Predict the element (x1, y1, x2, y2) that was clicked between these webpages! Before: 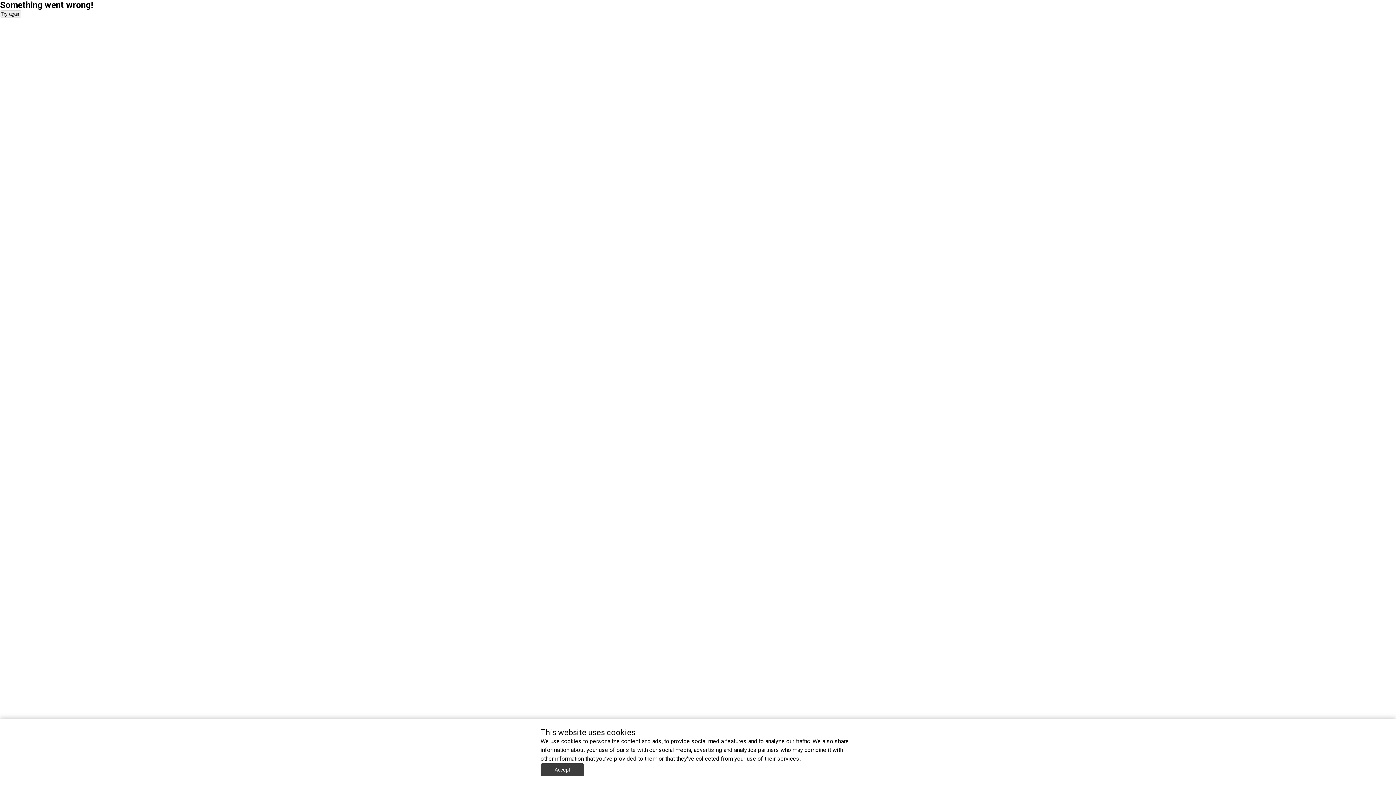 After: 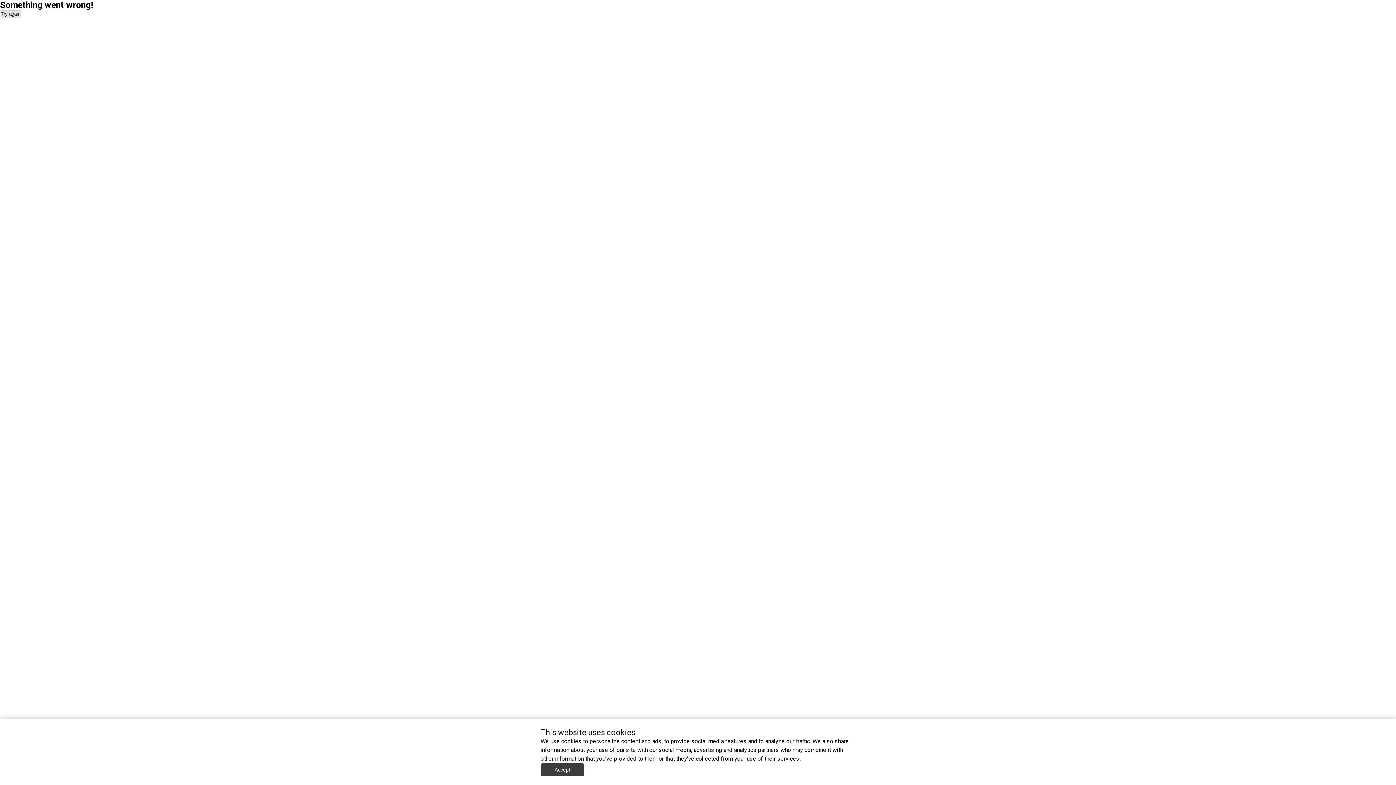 Action: bbox: (0, 10, 21, 17) label: Try again